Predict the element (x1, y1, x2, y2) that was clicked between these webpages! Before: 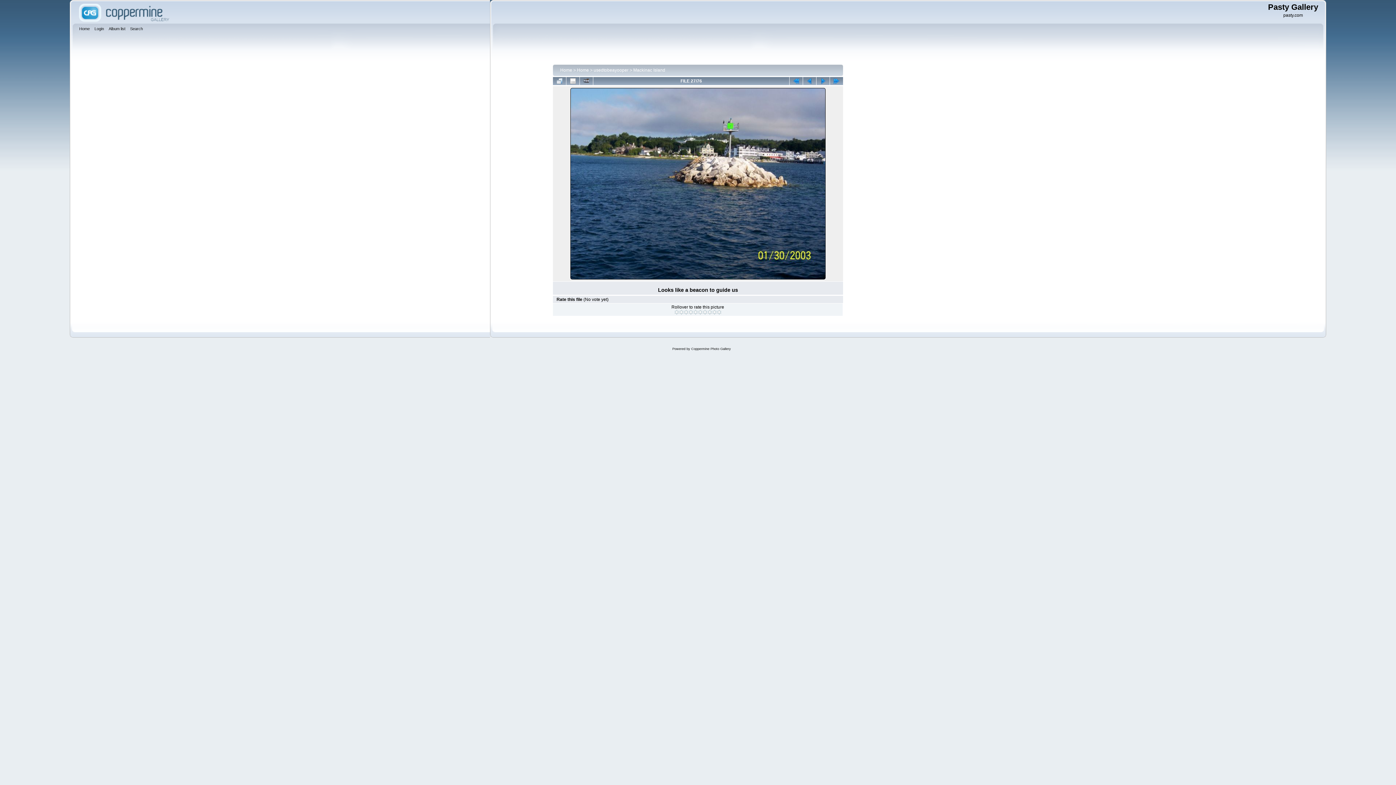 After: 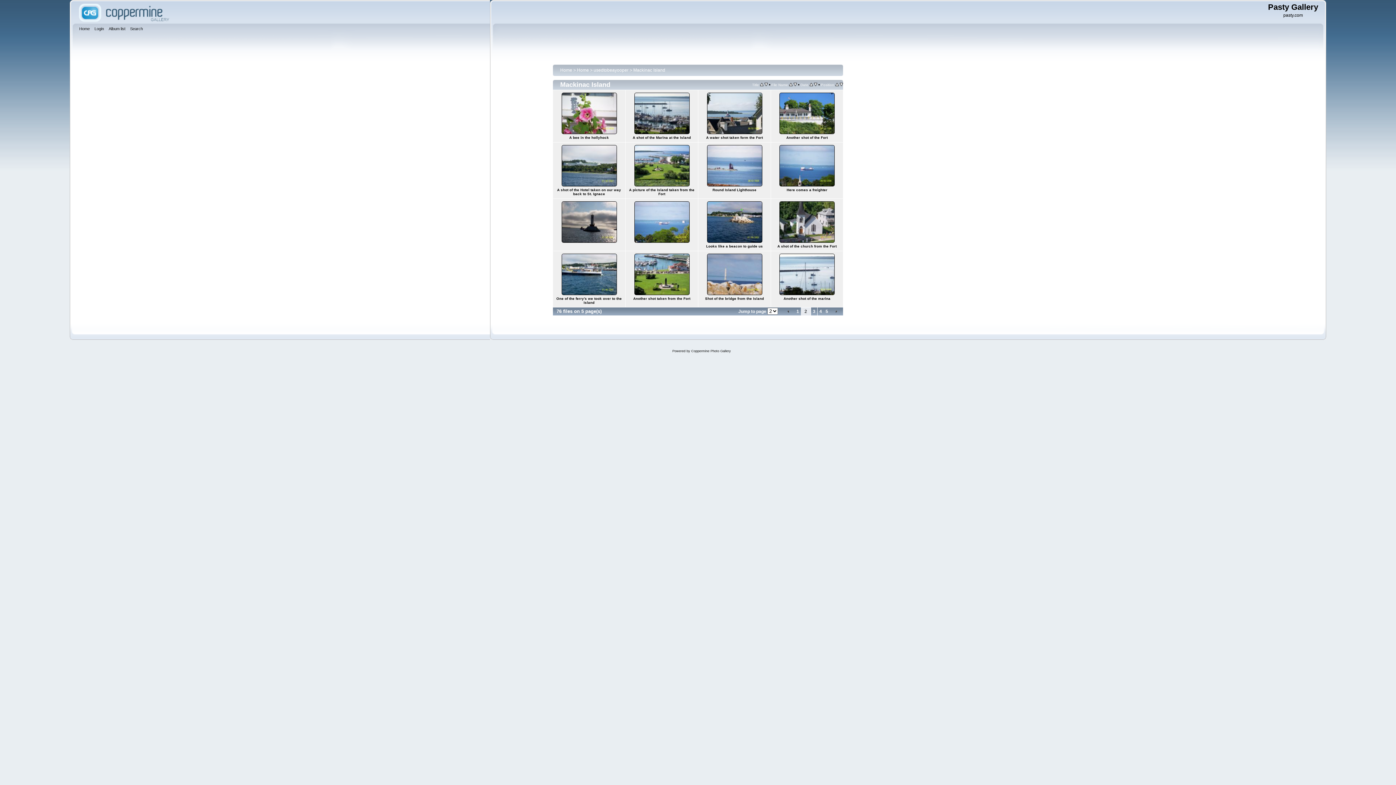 Action: bbox: (553, 77, 566, 85)